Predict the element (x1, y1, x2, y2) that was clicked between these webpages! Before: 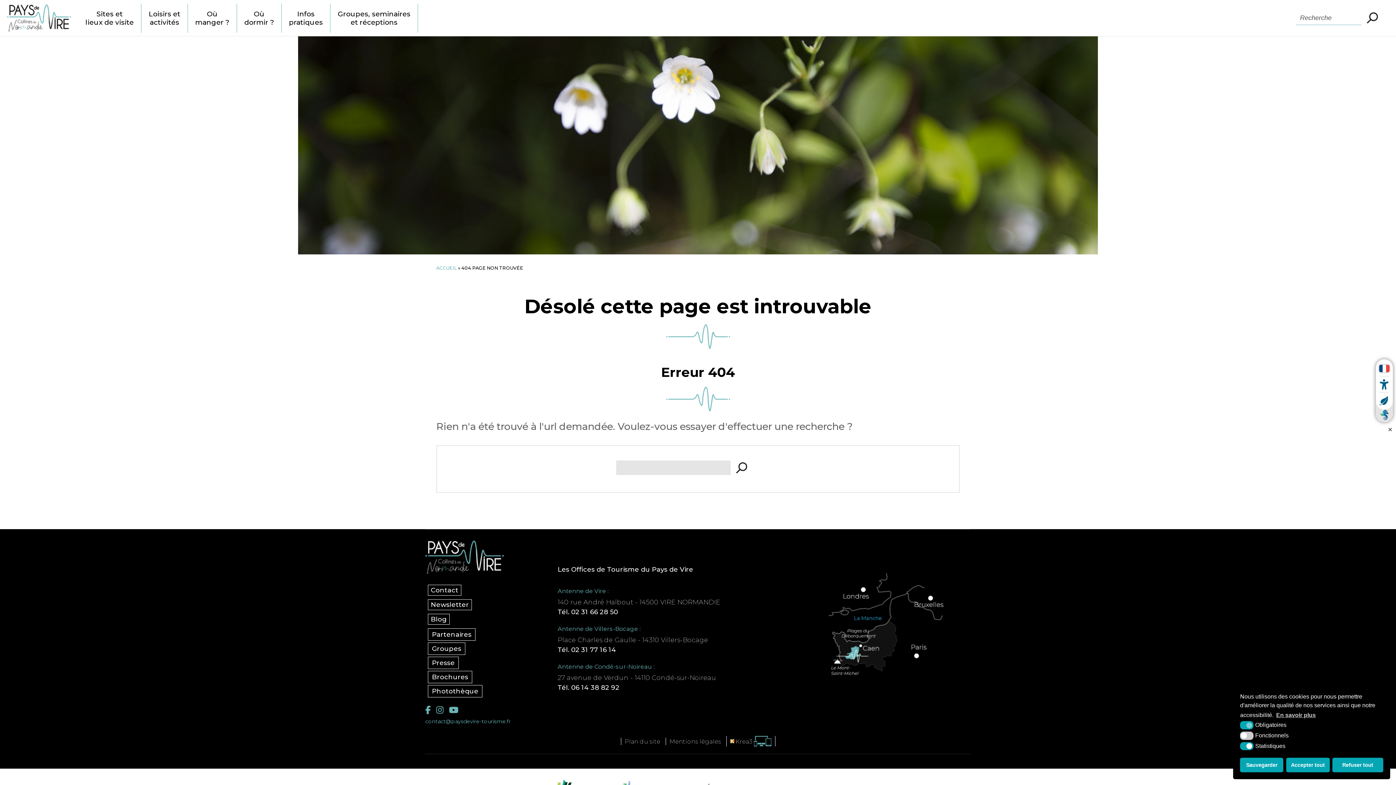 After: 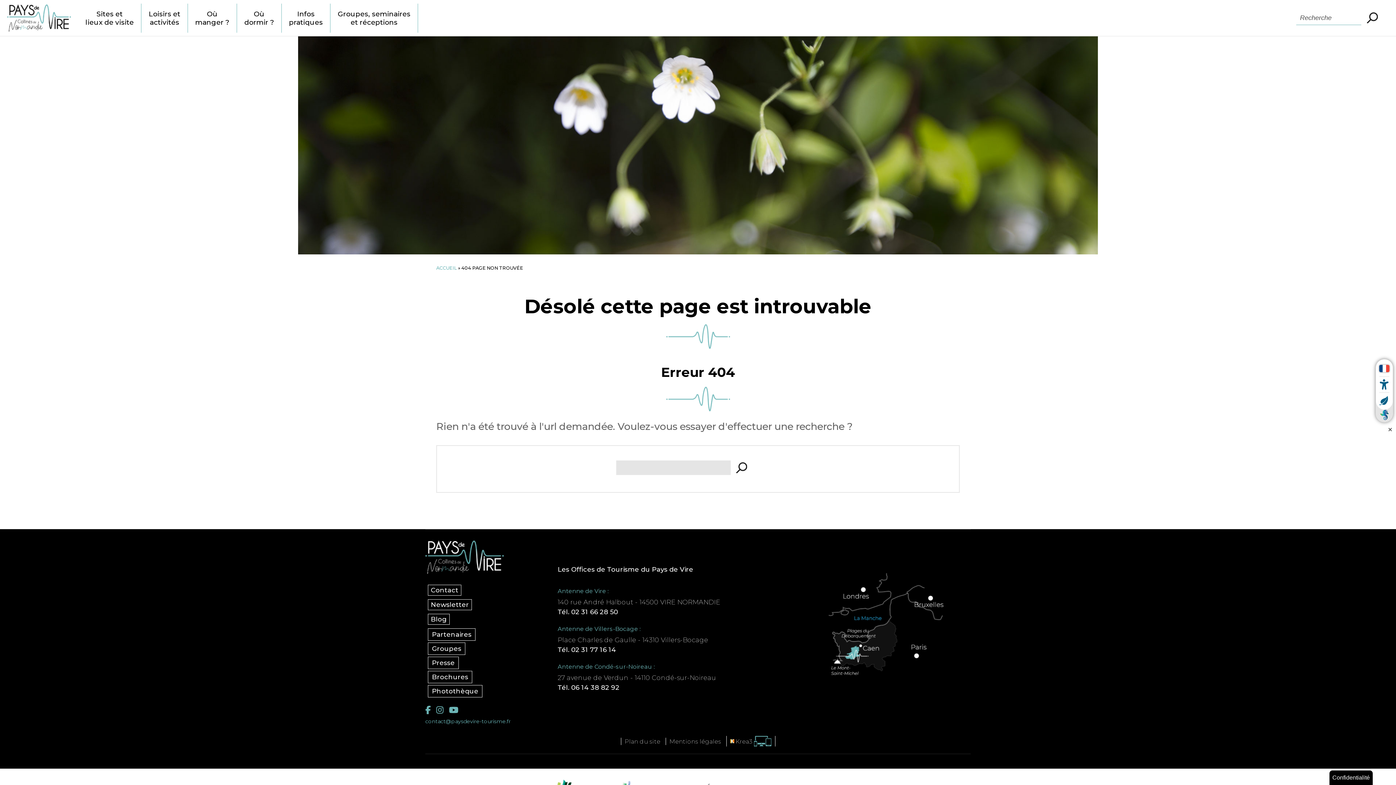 Action: bbox: (1286, 758, 1330, 772) label: deny cookies